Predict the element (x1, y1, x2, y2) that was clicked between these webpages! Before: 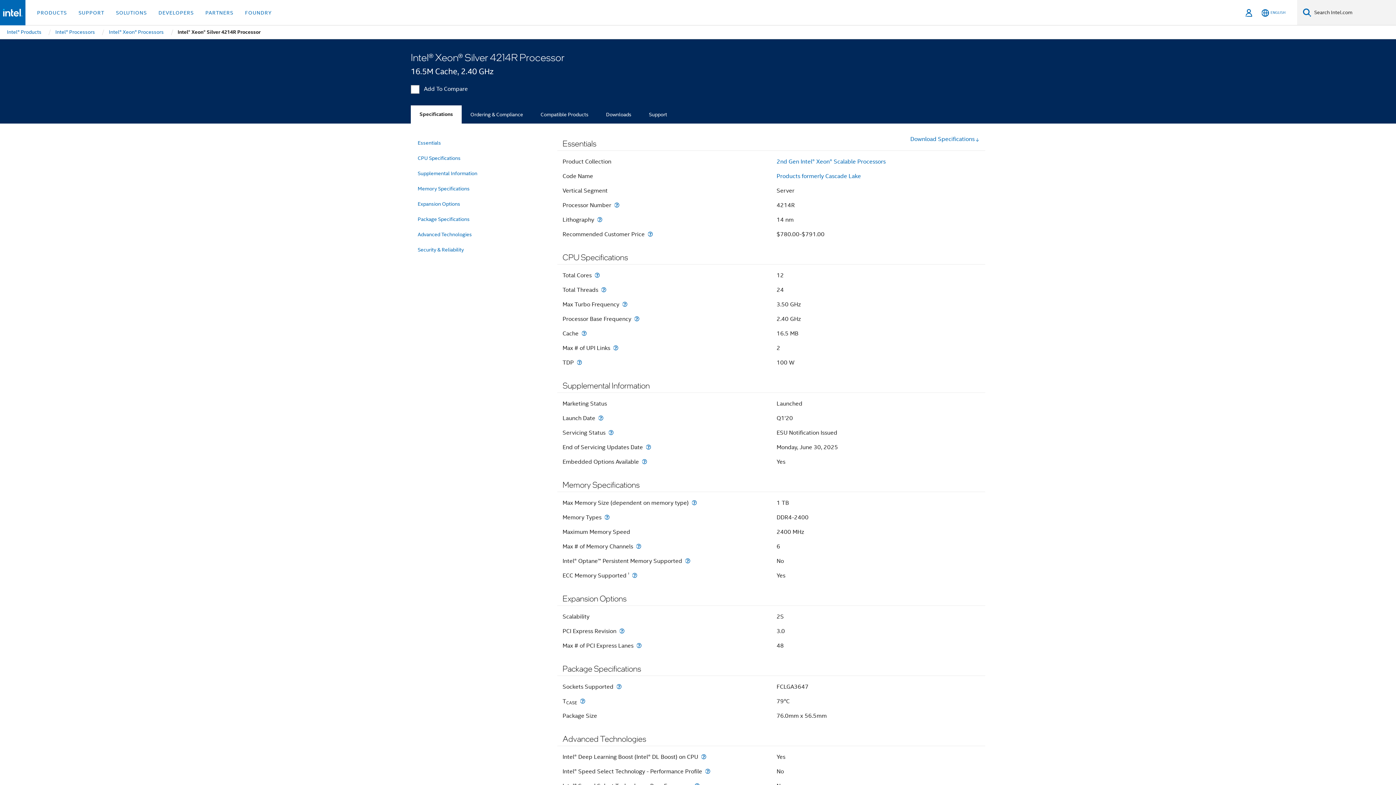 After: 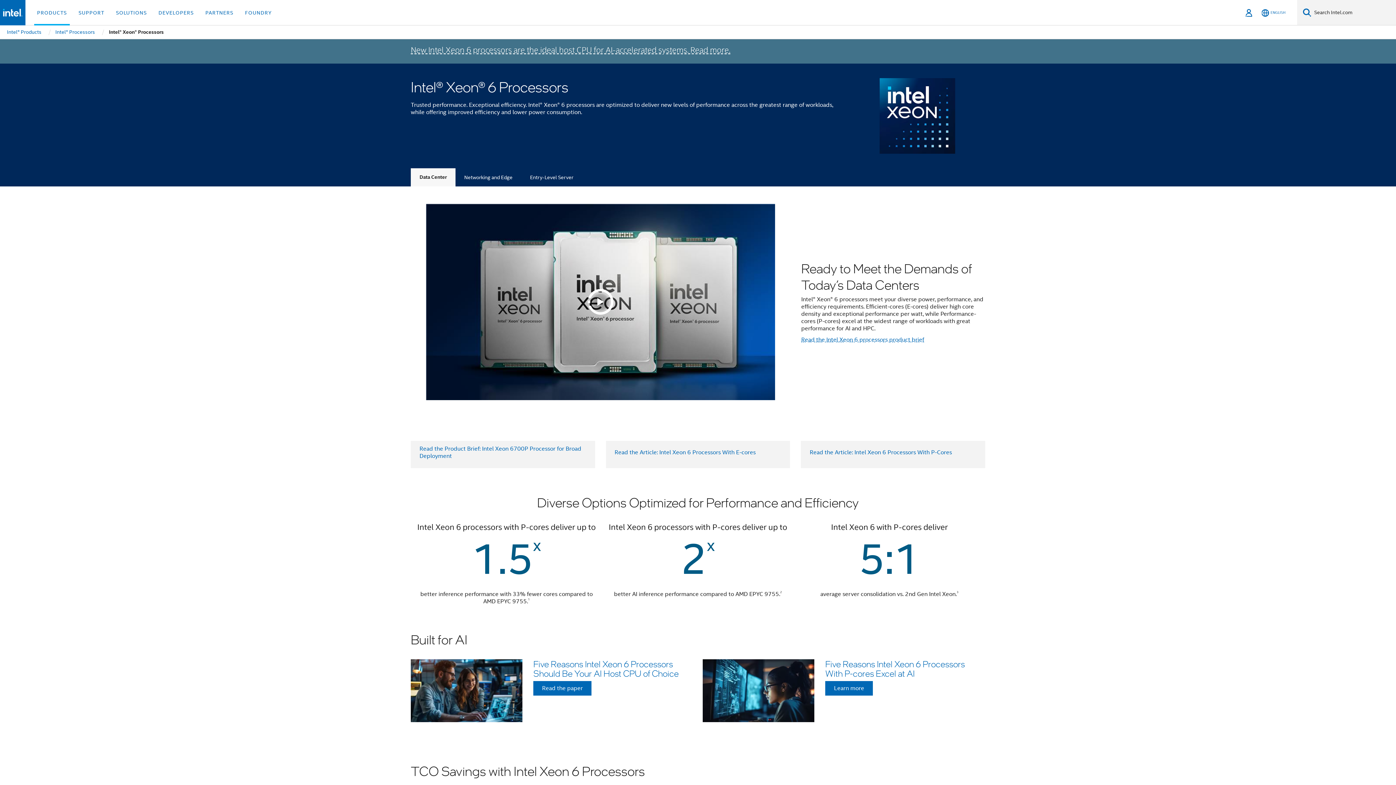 Action: bbox: (108, 25, 164, 38) label: Intel® Xeon® Processors